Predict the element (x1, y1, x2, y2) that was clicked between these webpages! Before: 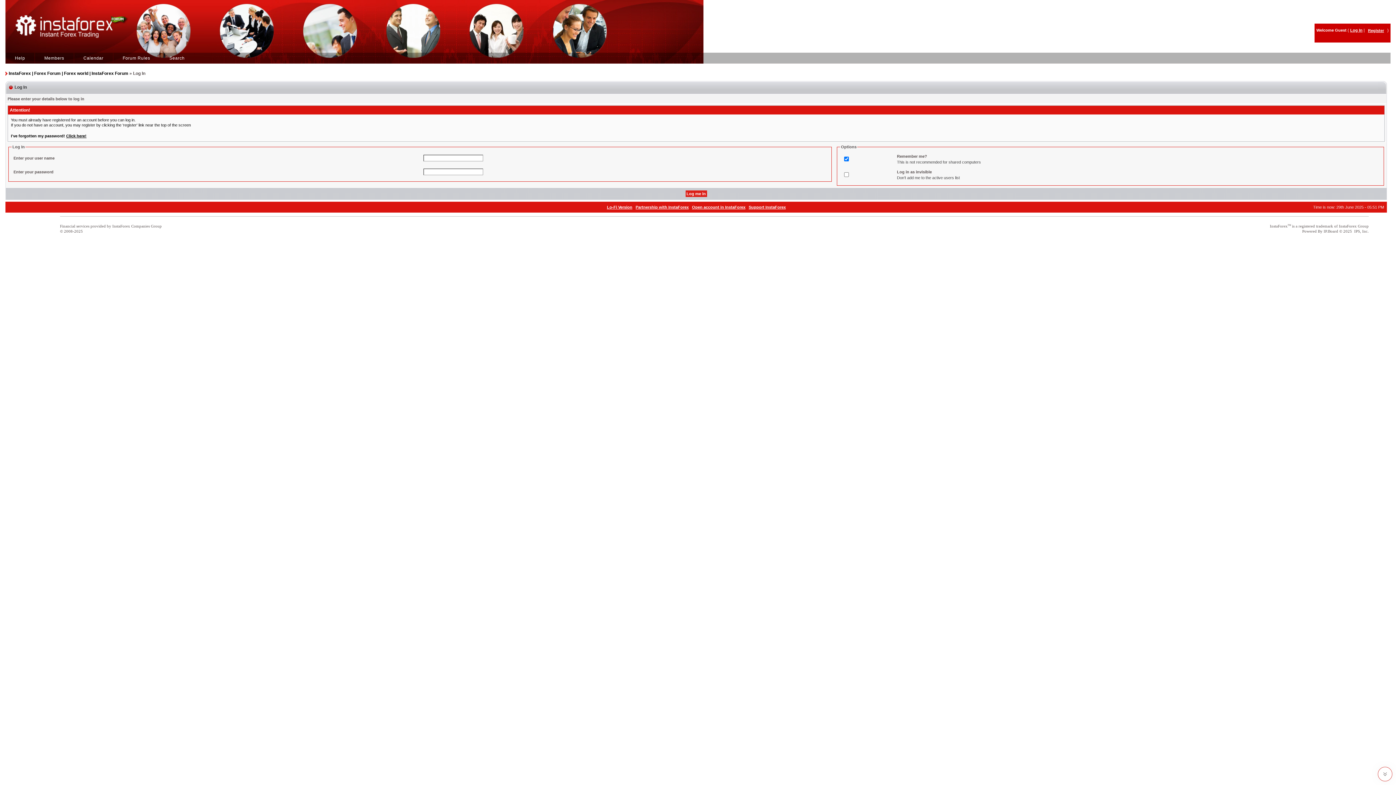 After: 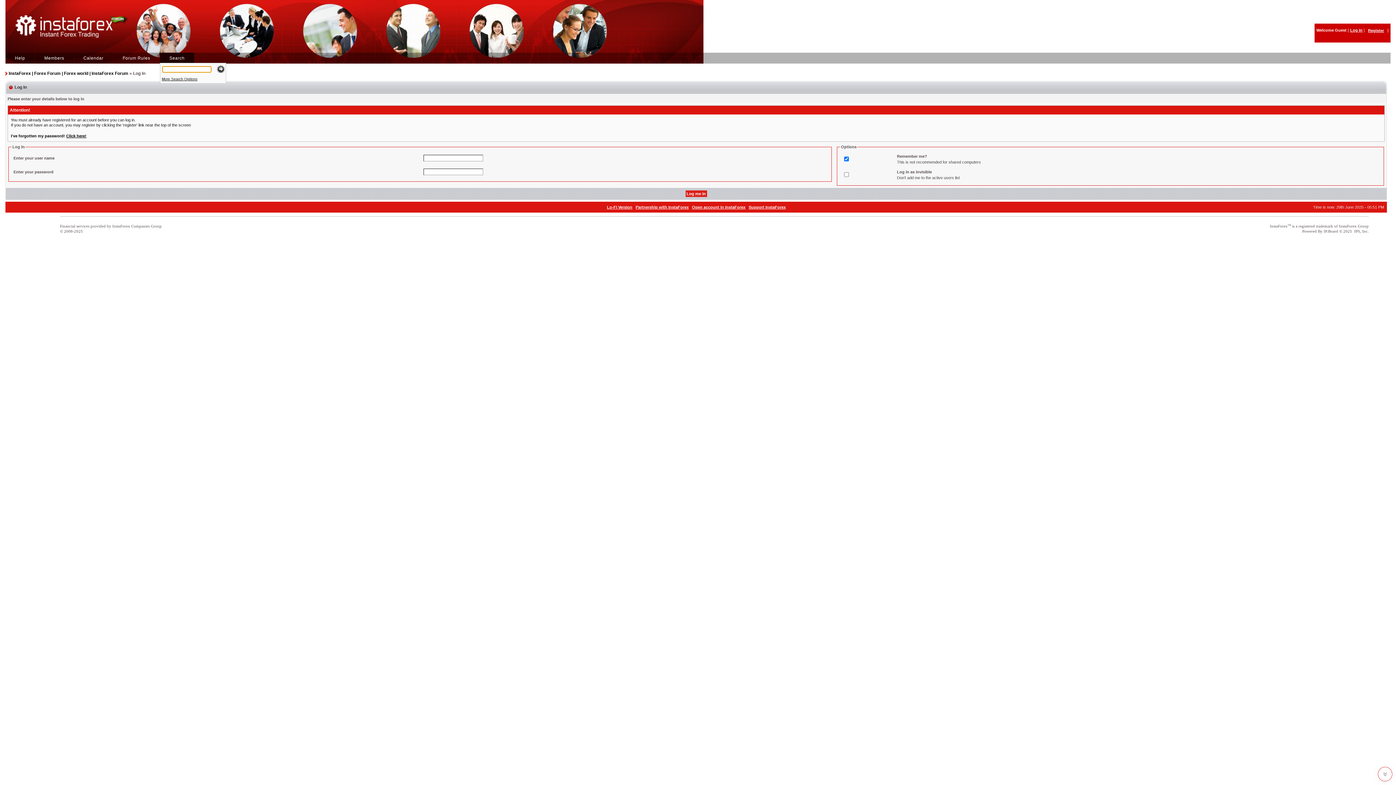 Action: bbox: (167, 55, 186, 60) label: Search